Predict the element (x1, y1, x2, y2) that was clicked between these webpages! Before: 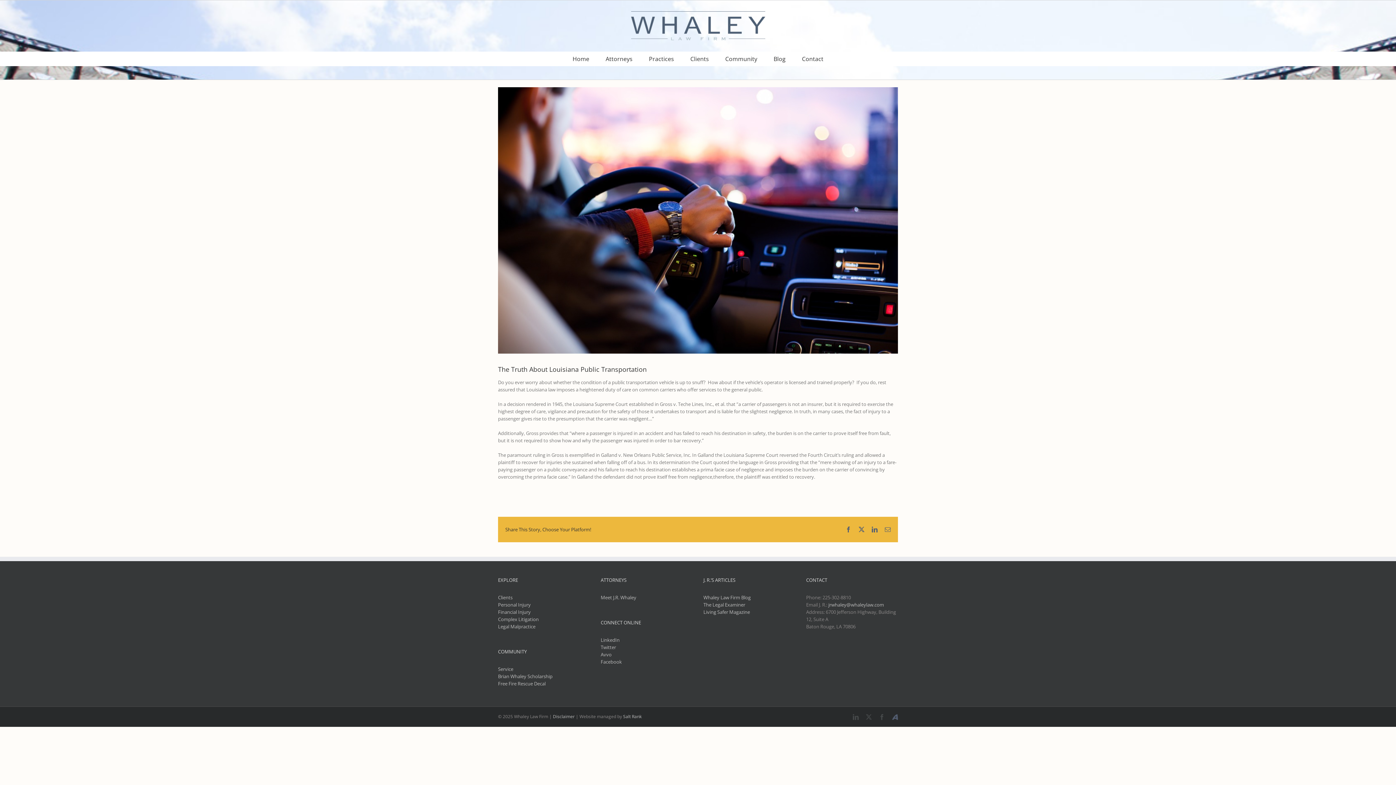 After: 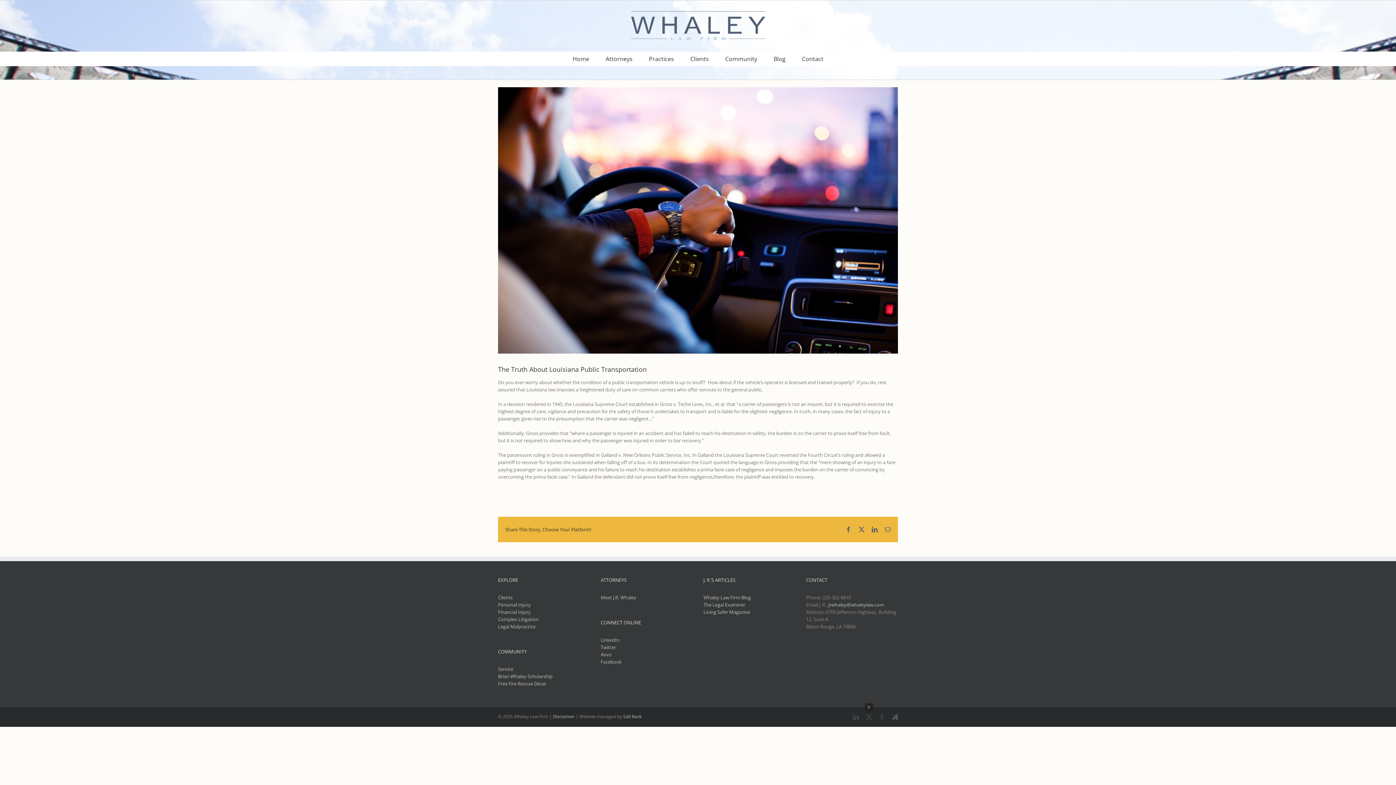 Action: label: X bbox: (866, 714, 872, 720)